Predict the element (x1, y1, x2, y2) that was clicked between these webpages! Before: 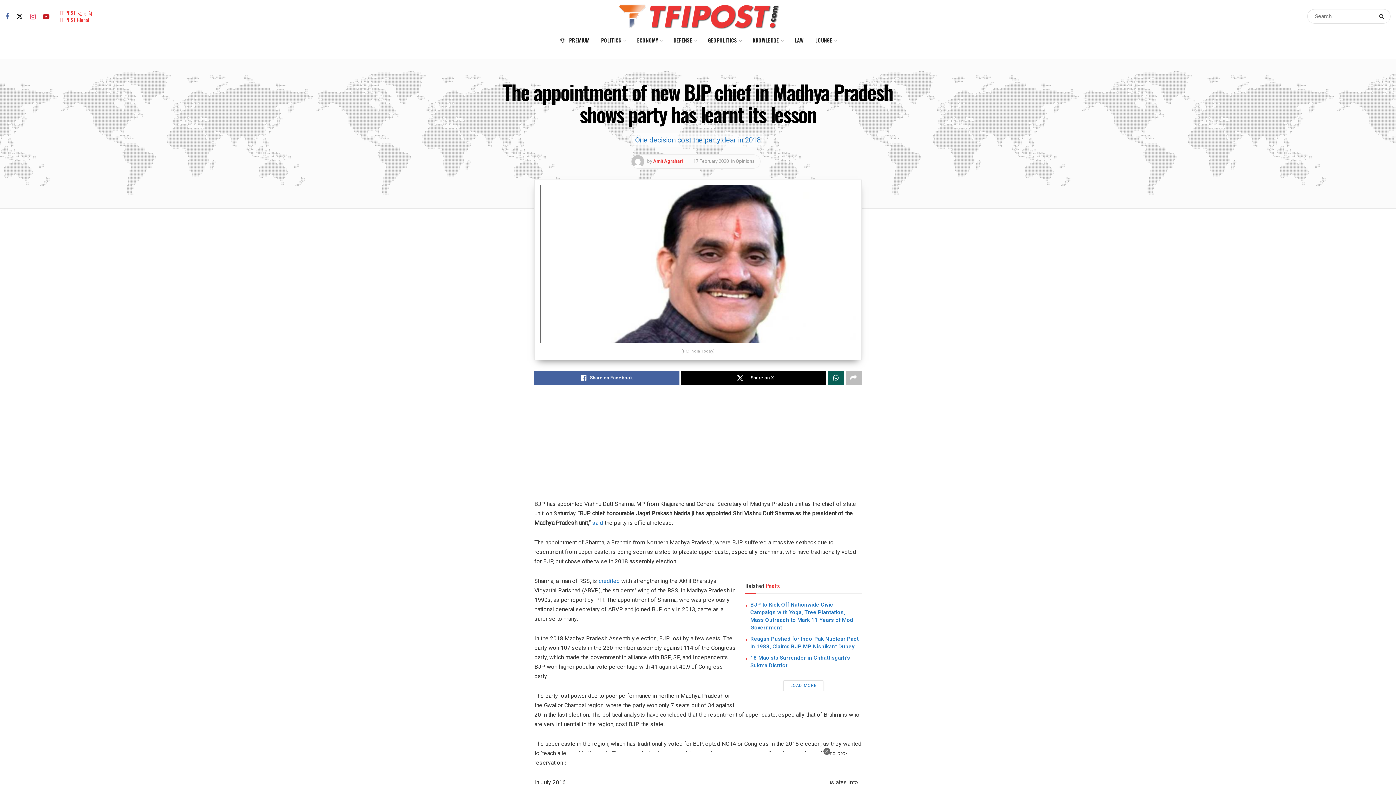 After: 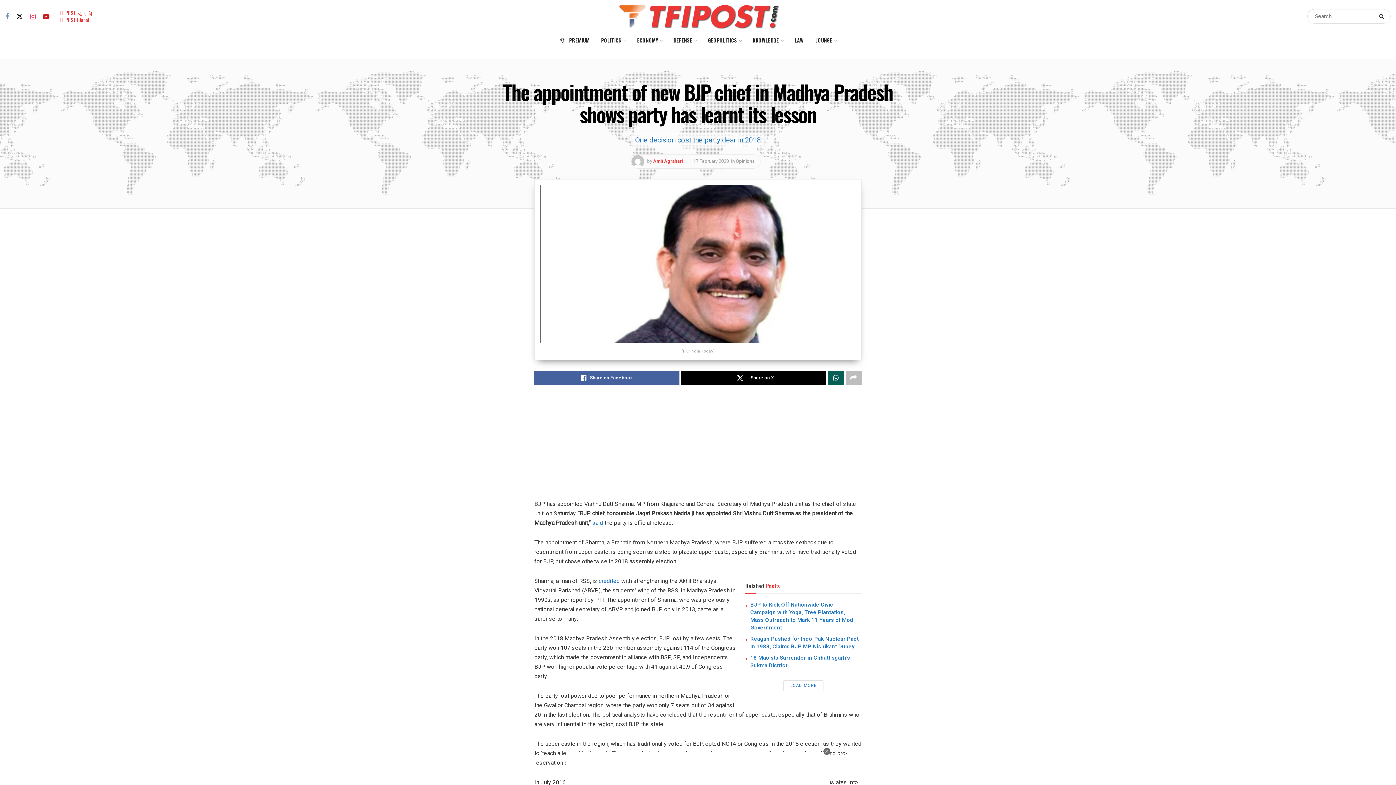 Action: bbox: (5, 12, 9, 20)